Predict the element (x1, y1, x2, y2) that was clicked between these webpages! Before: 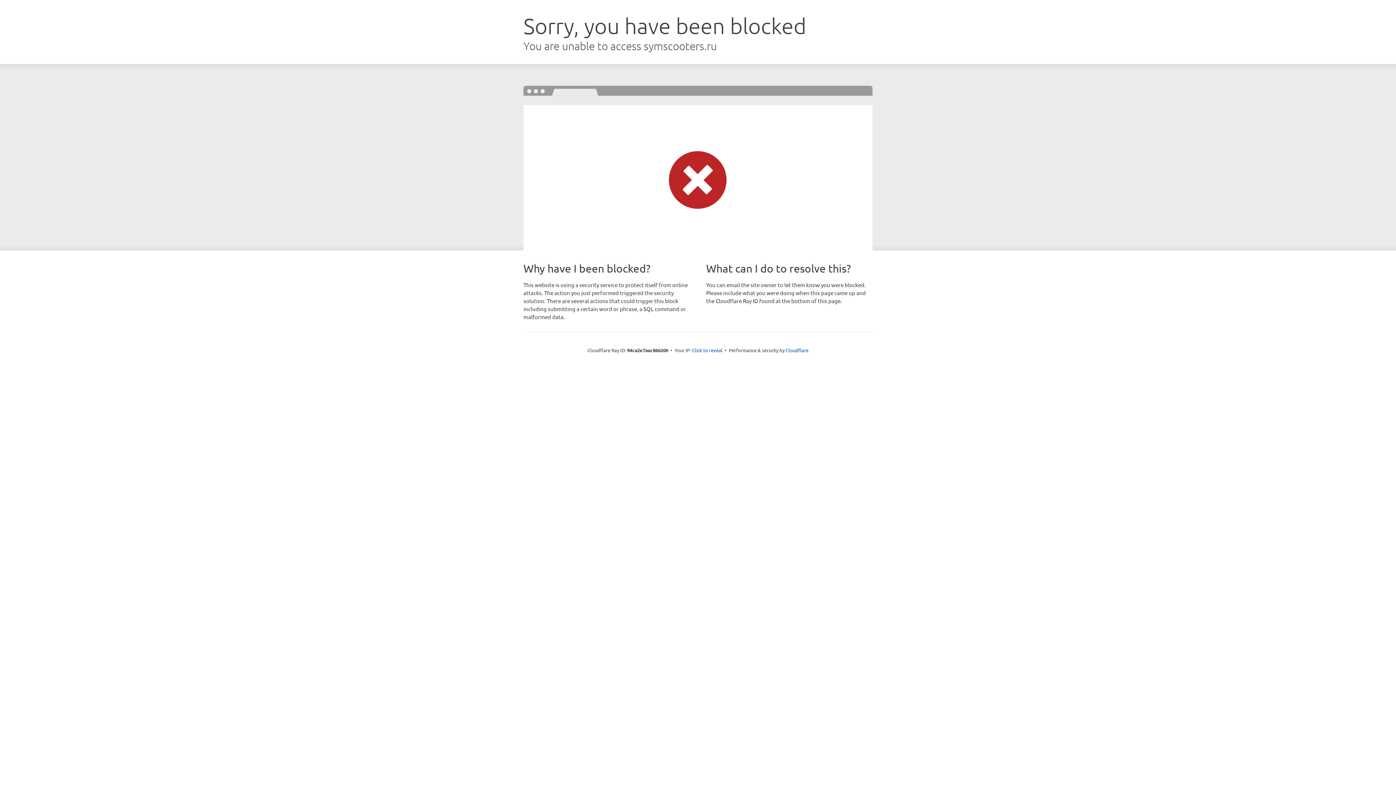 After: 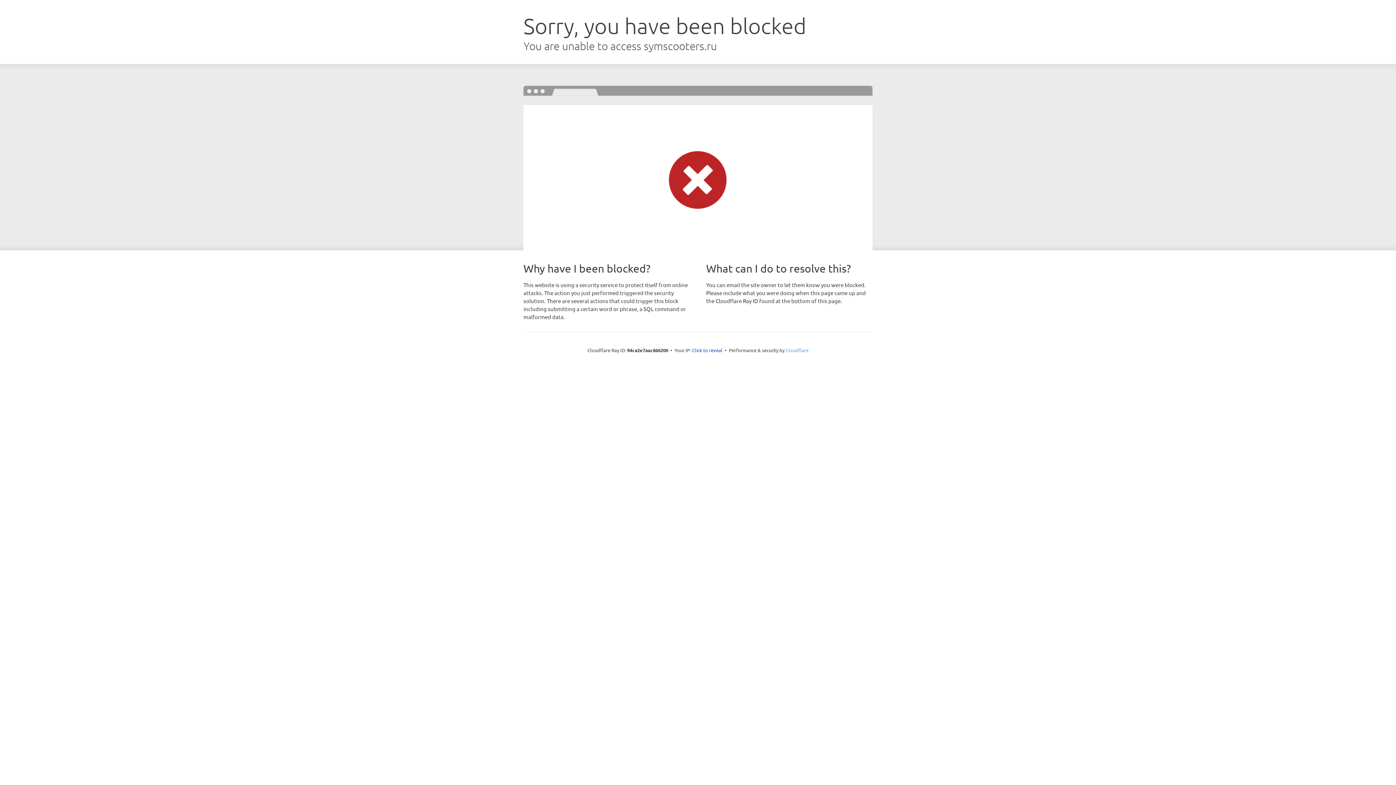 Action: label: Cloudflare bbox: (785, 347, 808, 353)